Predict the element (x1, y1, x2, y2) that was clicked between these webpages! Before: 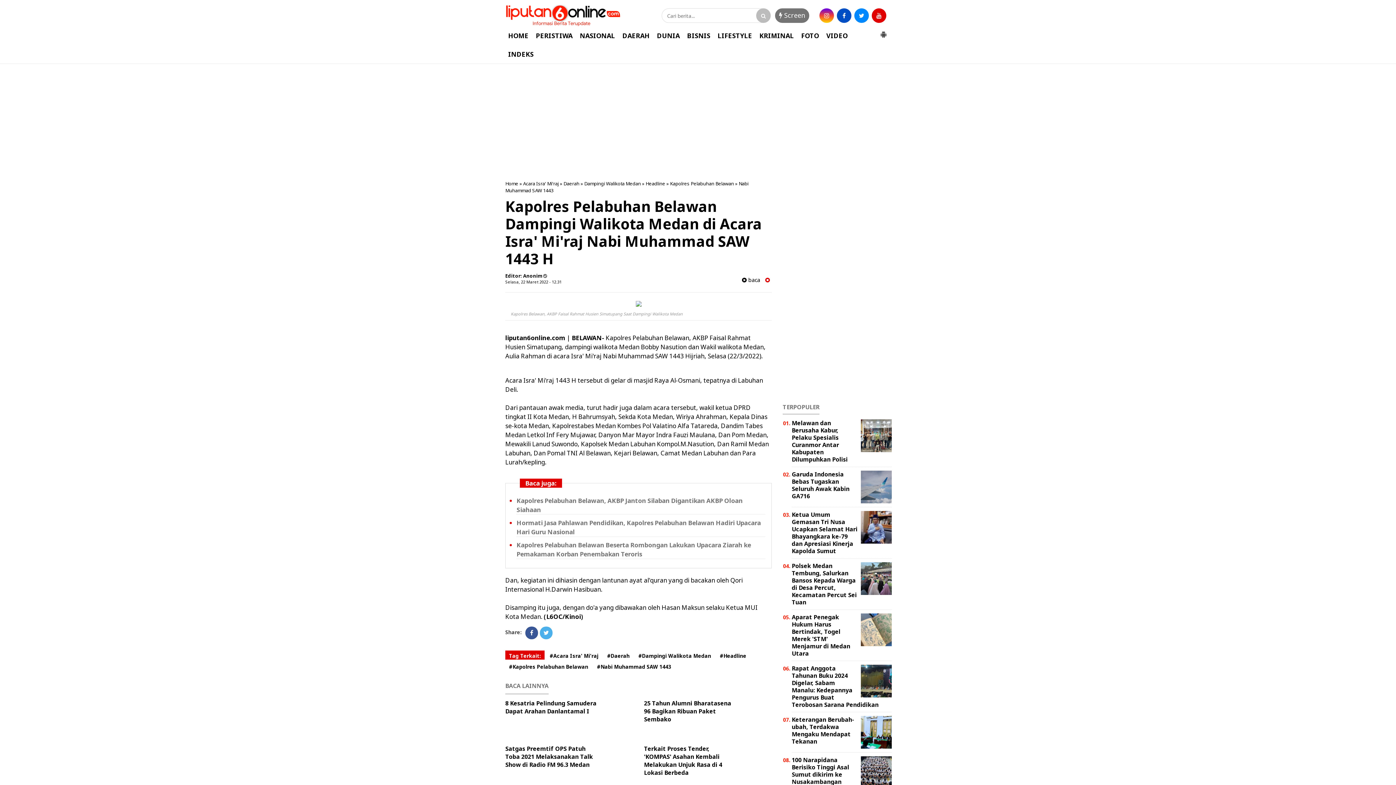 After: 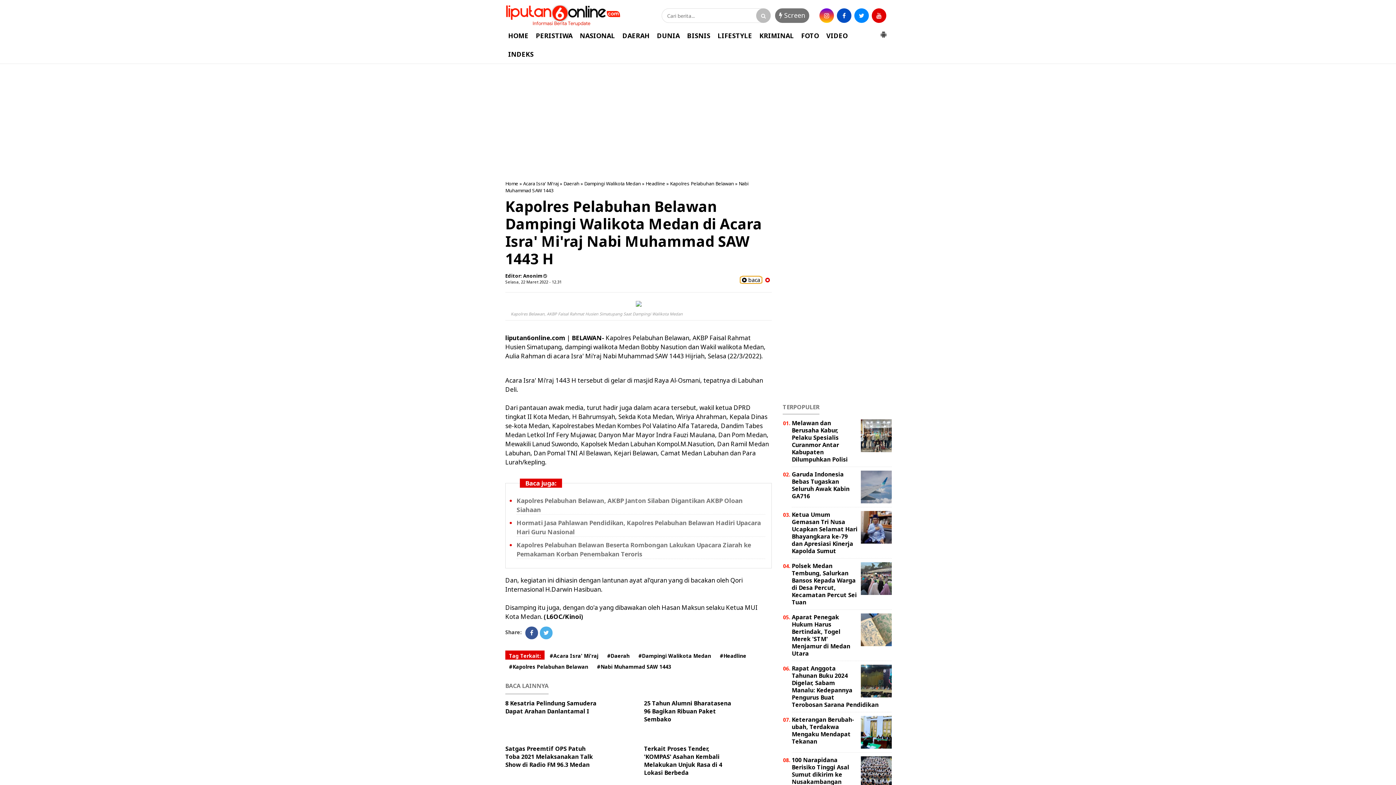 Action: label:  baca bbox: (740, 277, 762, 283)